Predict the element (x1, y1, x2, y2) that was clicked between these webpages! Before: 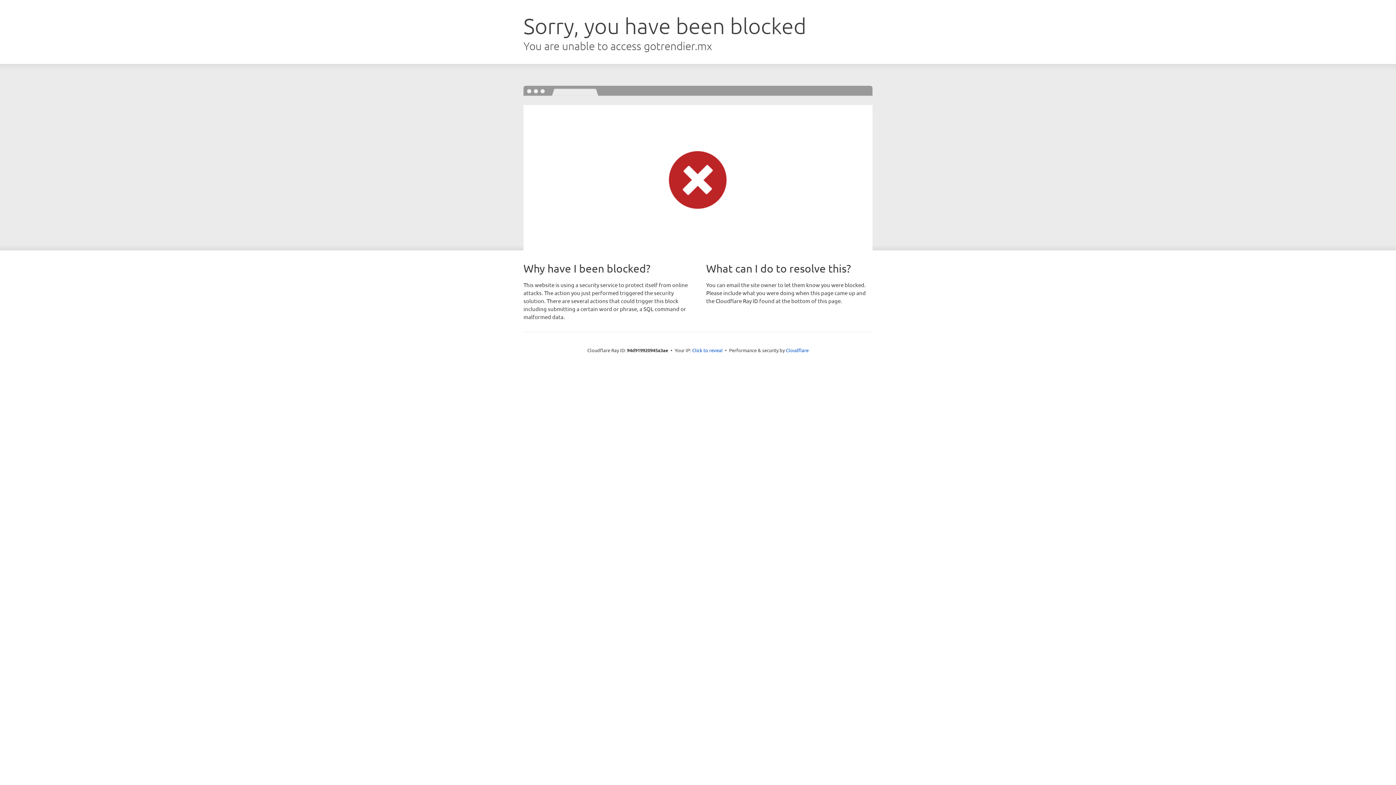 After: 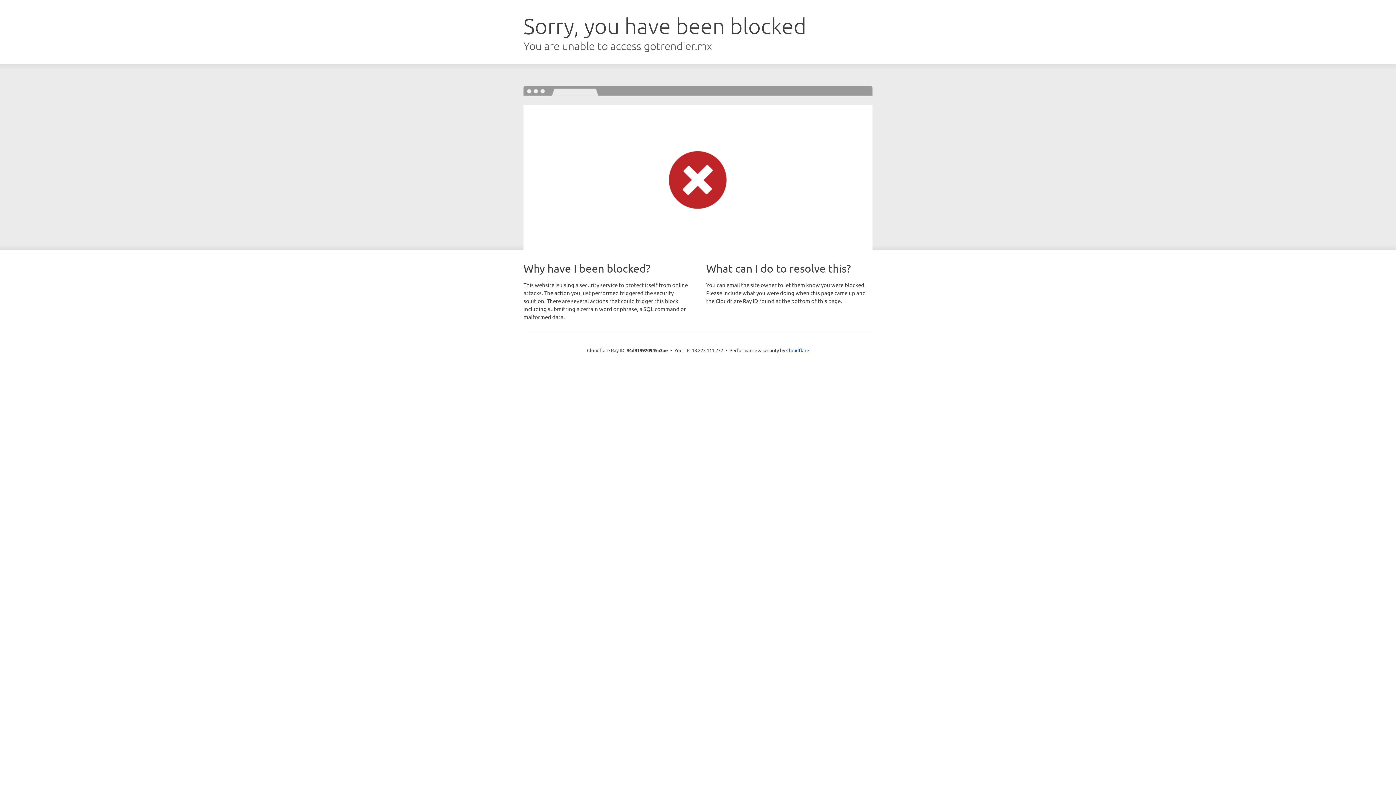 Action: label: Click to reveal bbox: (692, 346, 722, 353)